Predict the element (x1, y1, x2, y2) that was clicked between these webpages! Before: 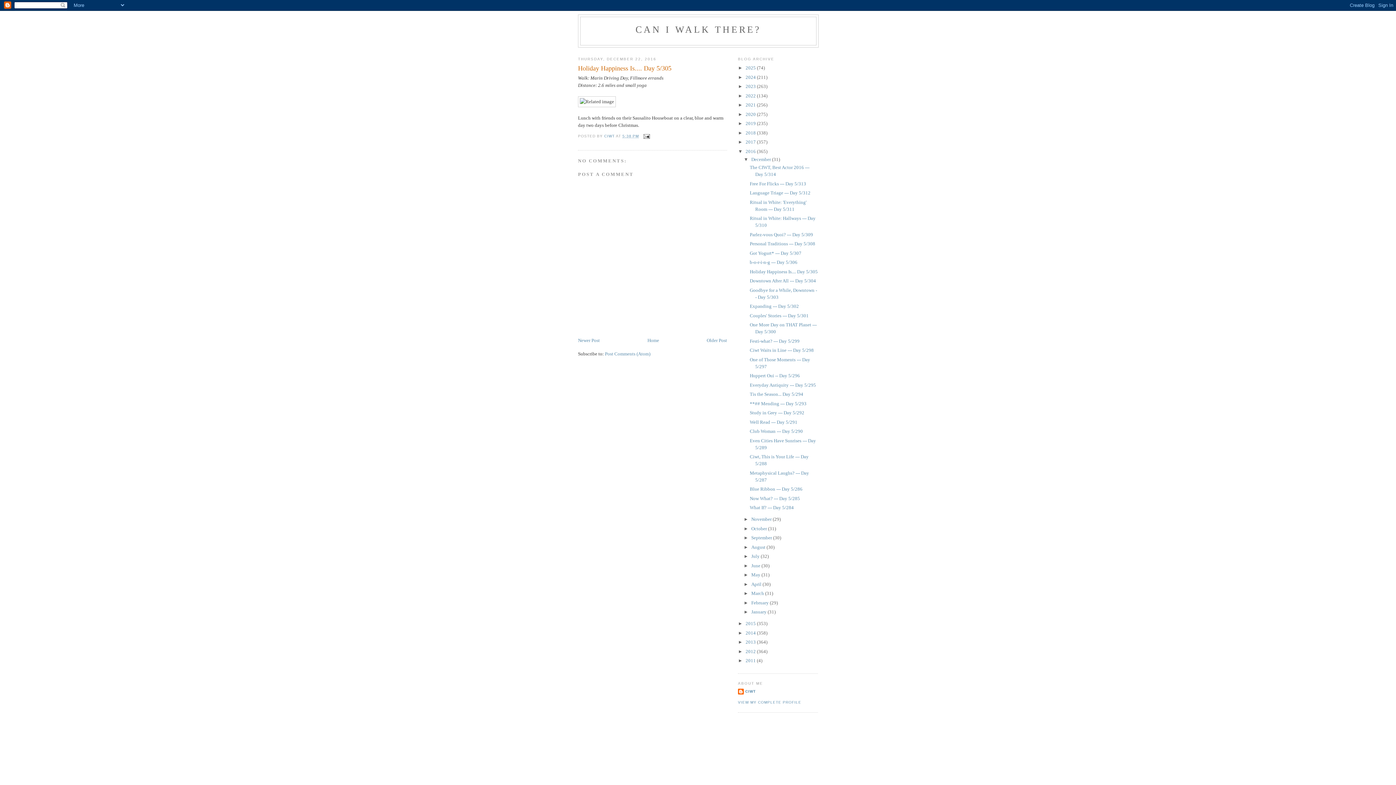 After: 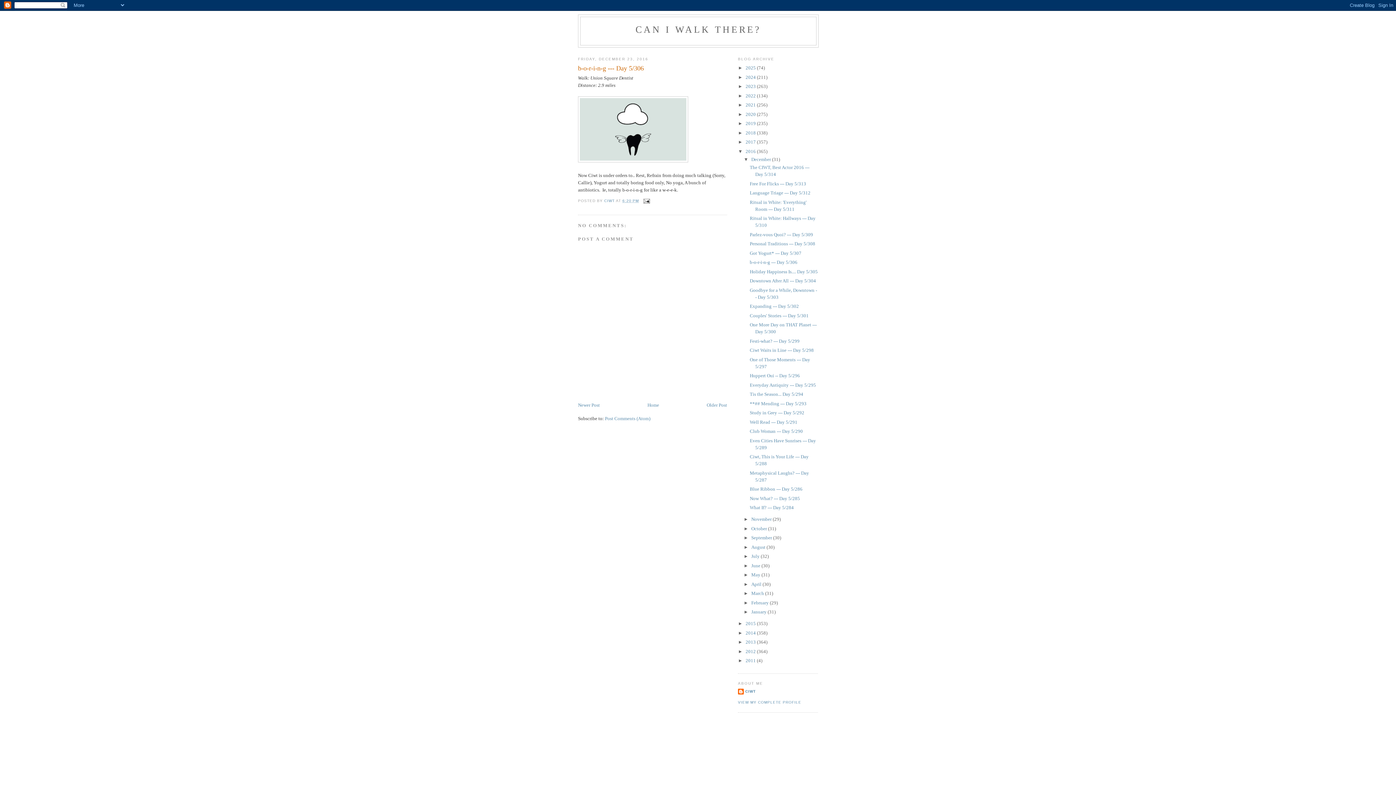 Action: bbox: (578, 337, 600, 343) label: Newer Post